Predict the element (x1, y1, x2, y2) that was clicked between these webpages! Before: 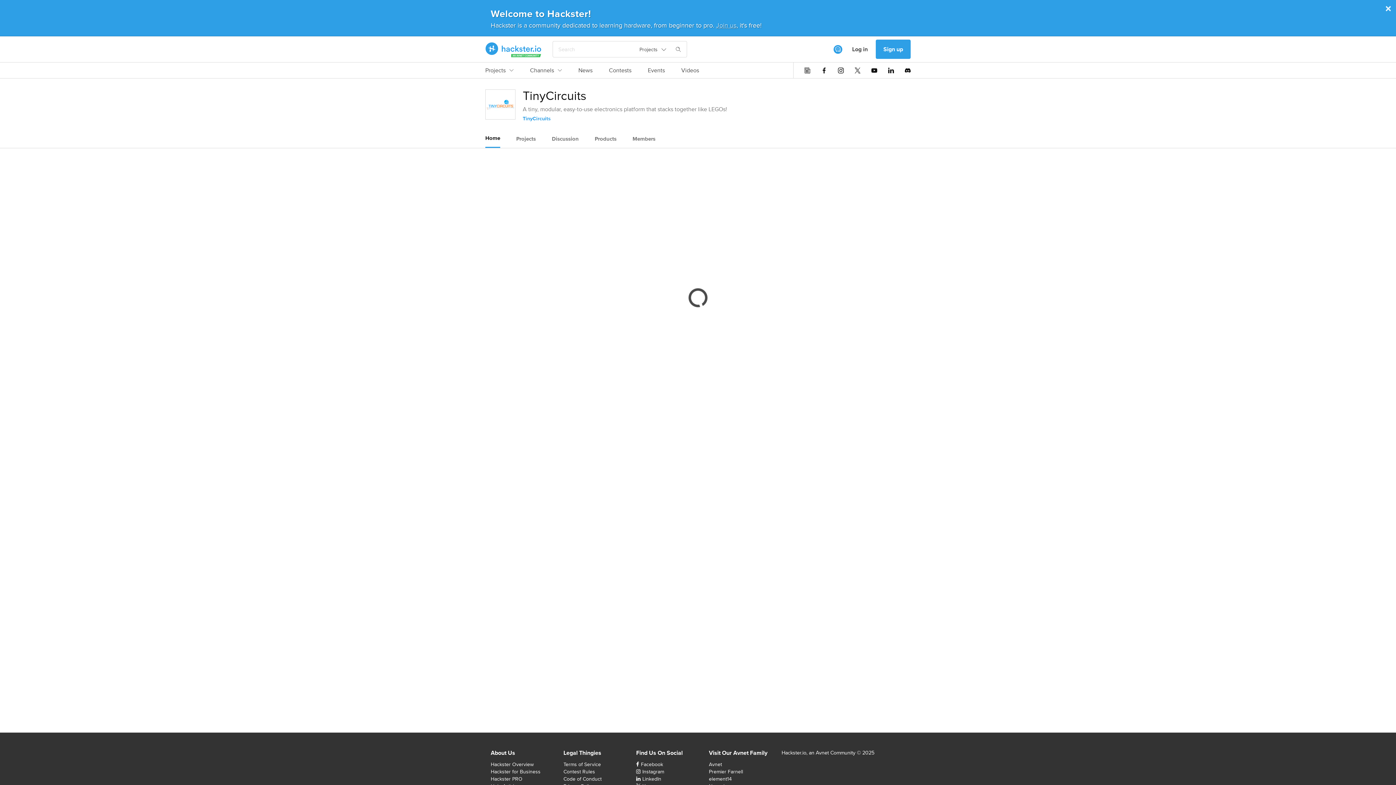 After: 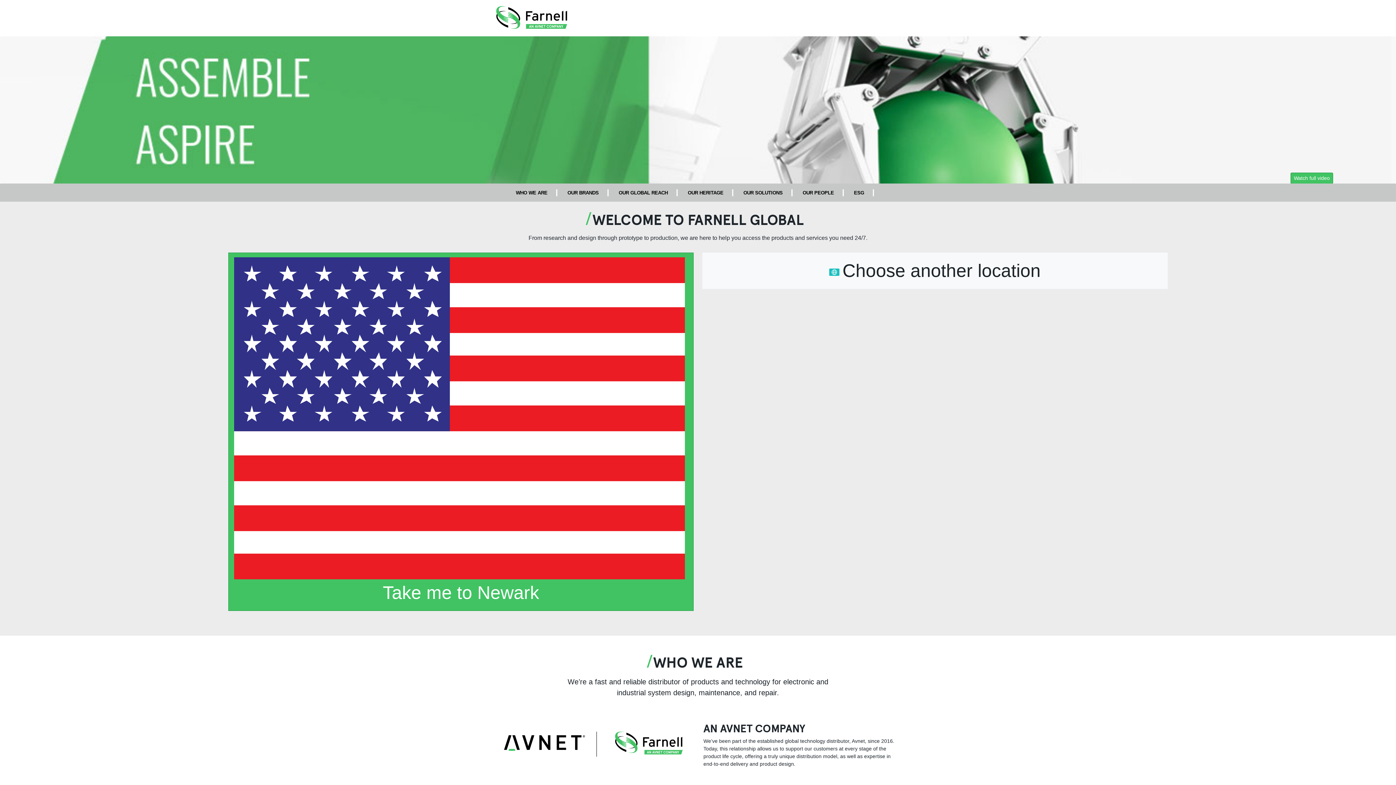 Action: label: Premier Farnell bbox: (709, 768, 743, 775)